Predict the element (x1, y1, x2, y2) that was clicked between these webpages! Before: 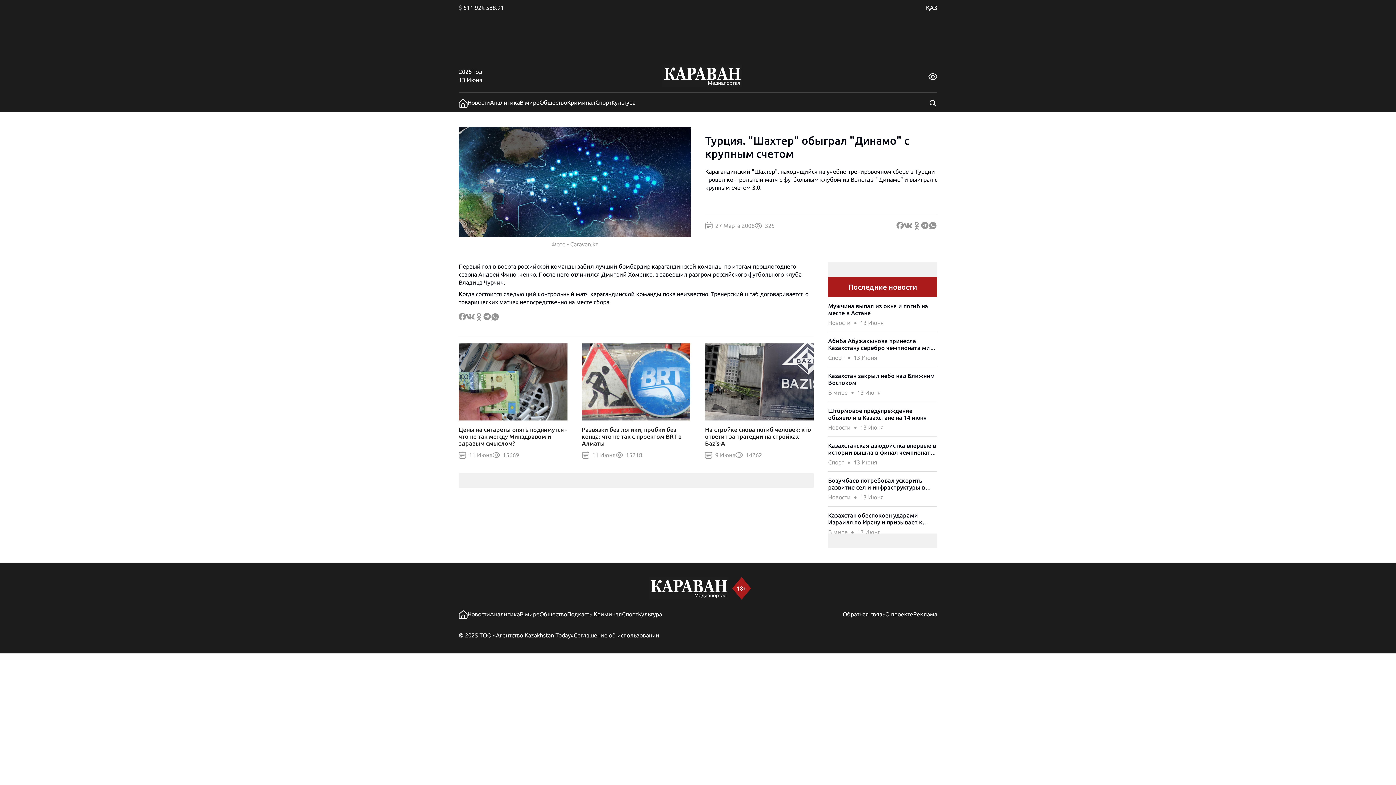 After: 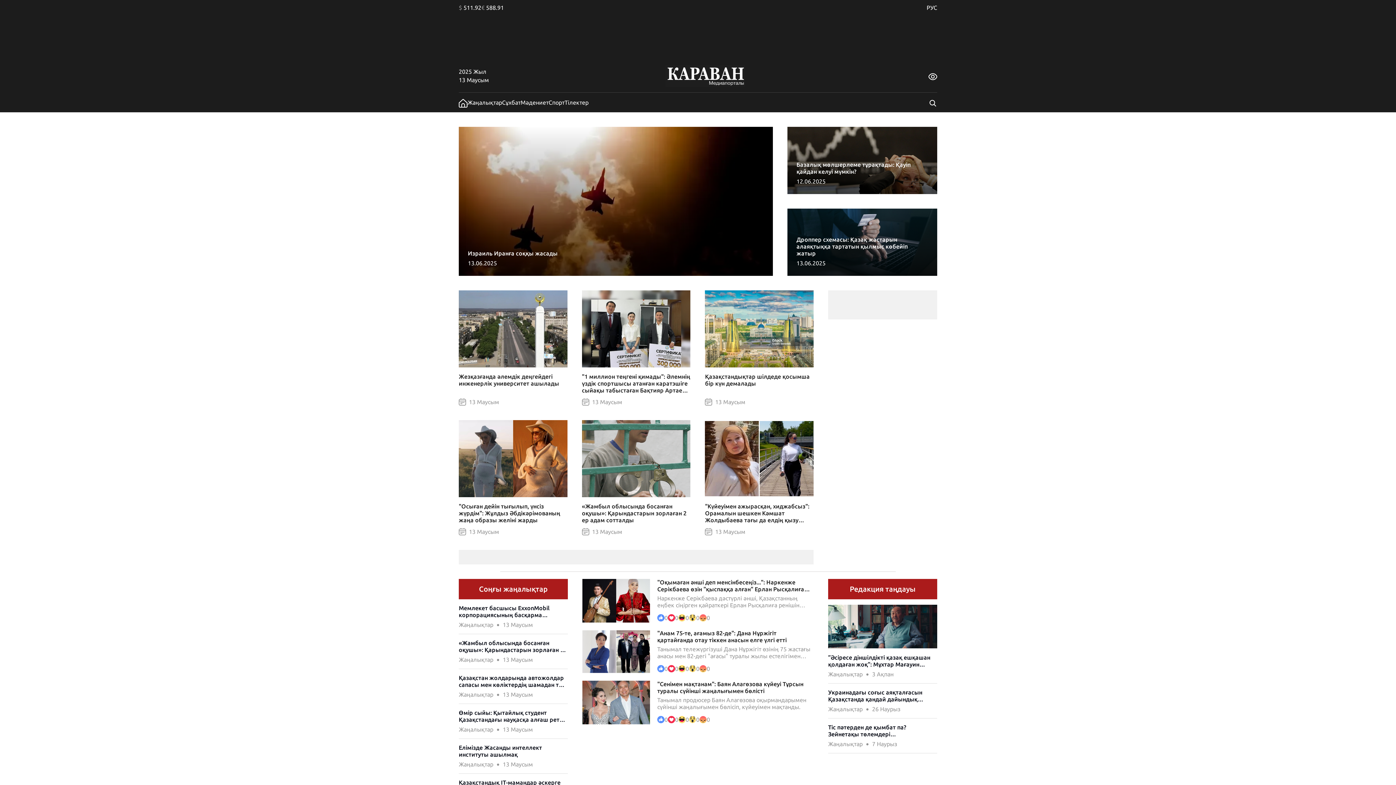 Action: label: ҚАЗ bbox: (926, 4, 937, 10)